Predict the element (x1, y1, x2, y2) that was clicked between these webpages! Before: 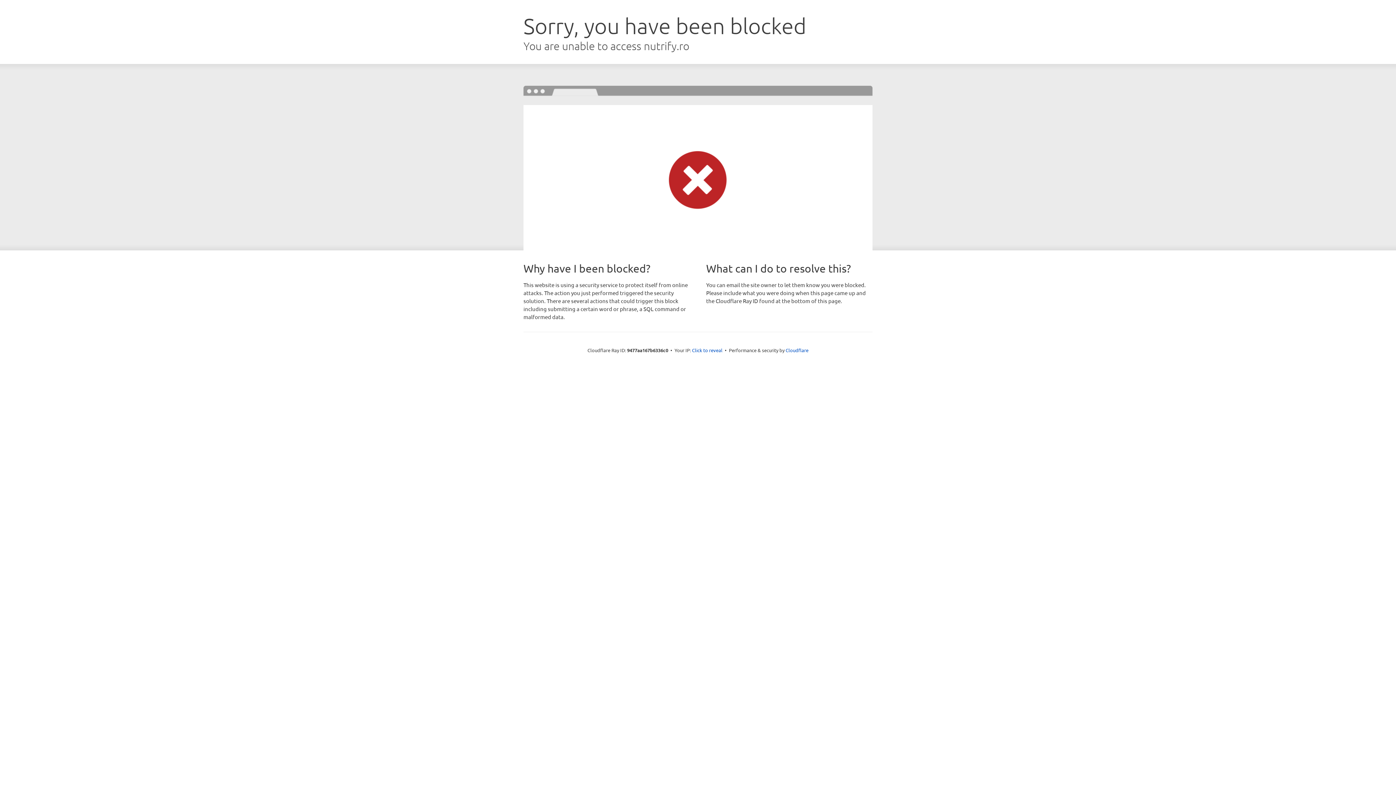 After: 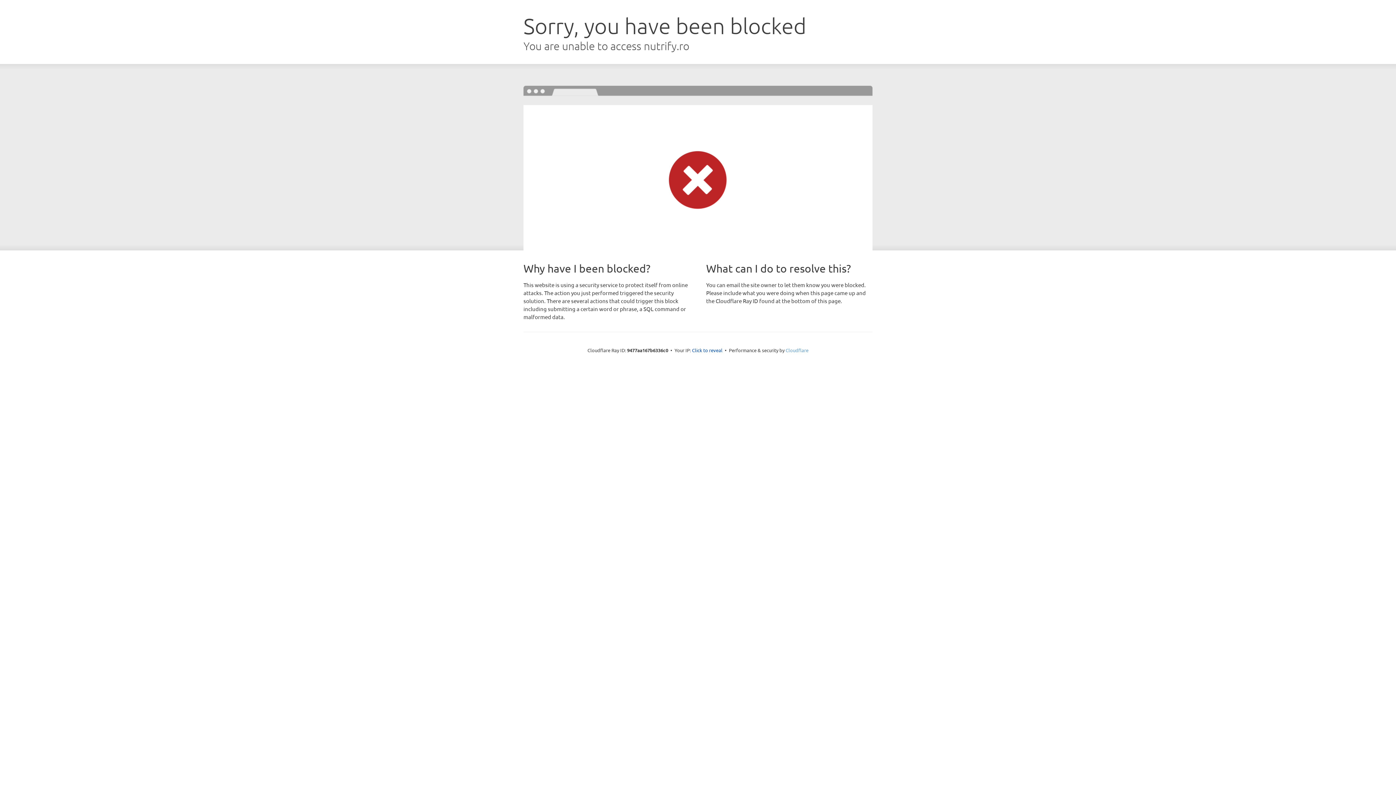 Action: label: Cloudflare bbox: (785, 347, 808, 353)